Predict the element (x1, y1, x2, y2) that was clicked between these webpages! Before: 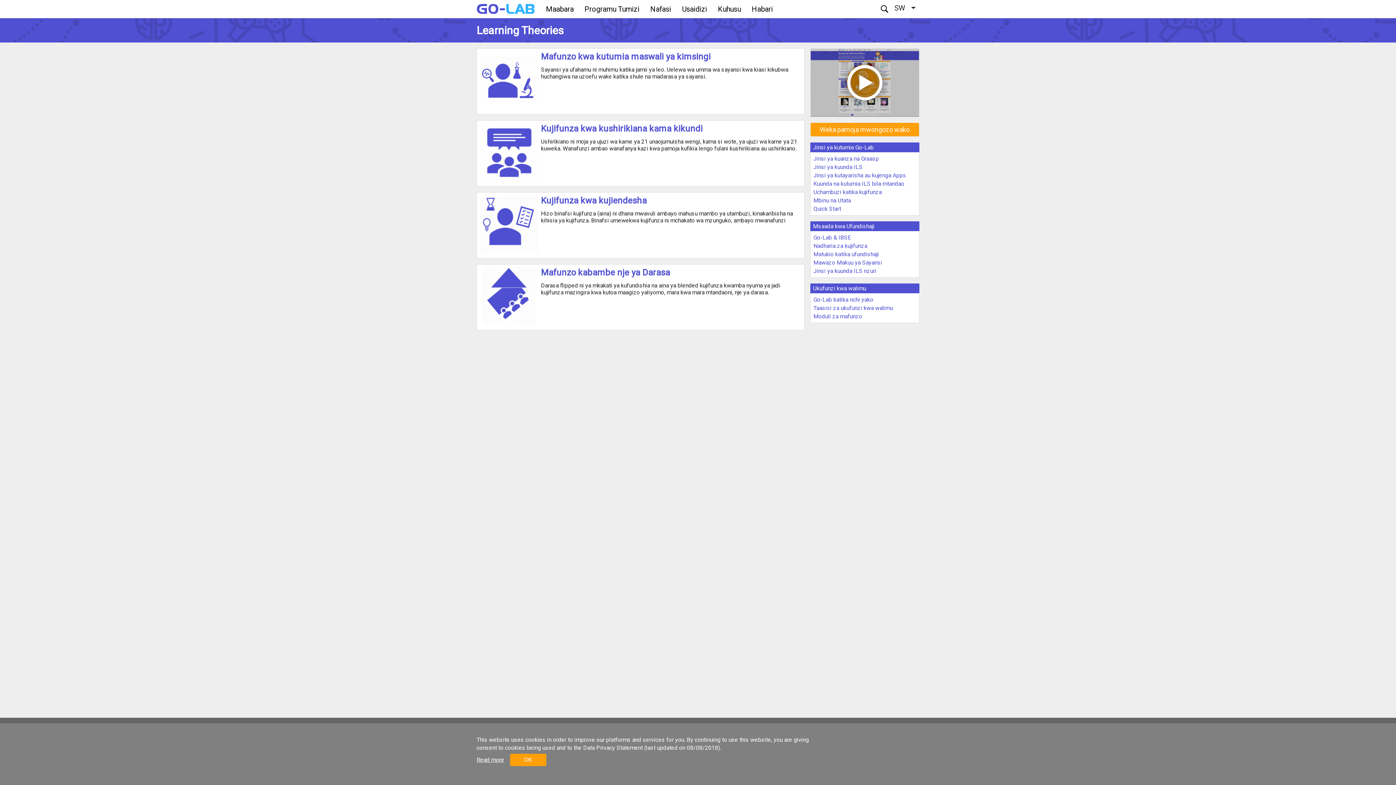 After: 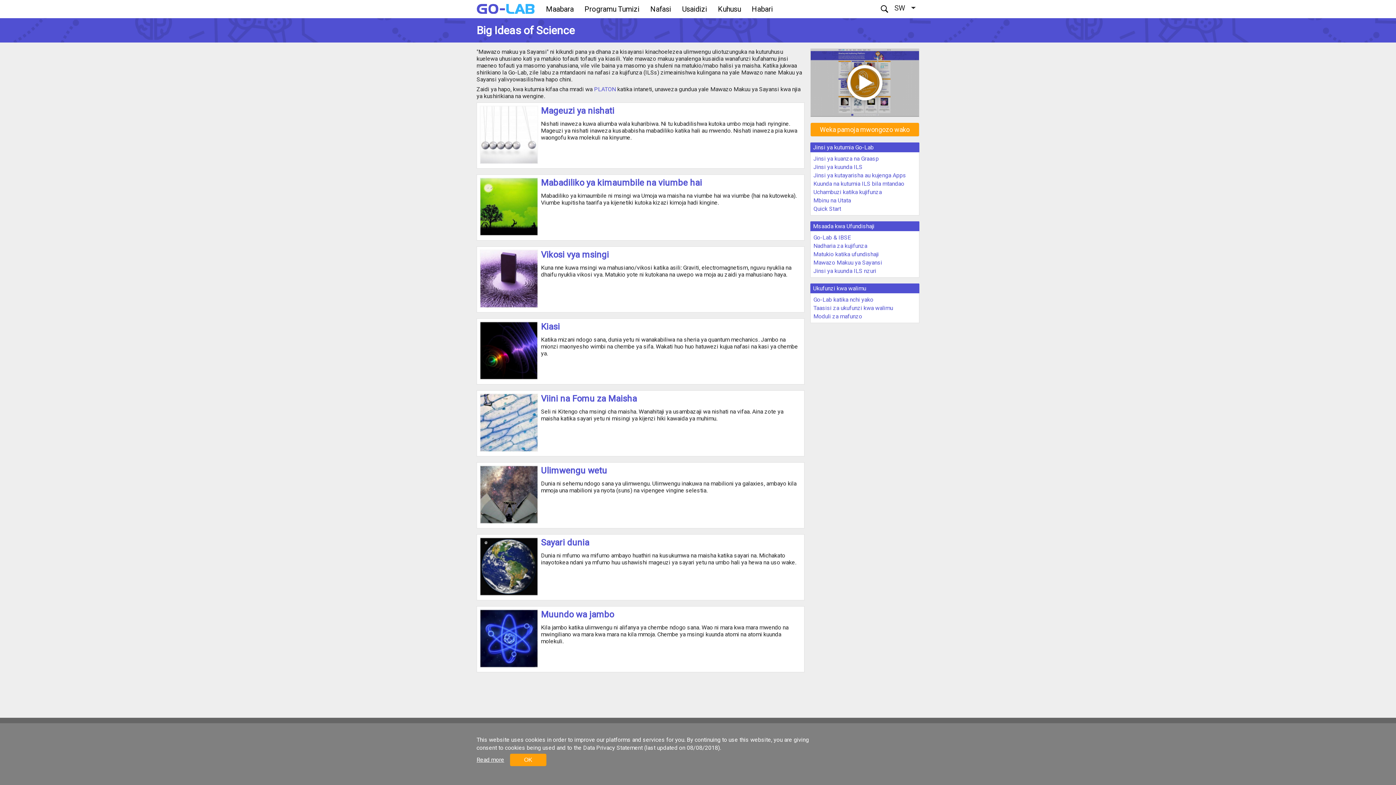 Action: label: Mawazo Makuu ya Sayansi bbox: (813, 259, 882, 266)